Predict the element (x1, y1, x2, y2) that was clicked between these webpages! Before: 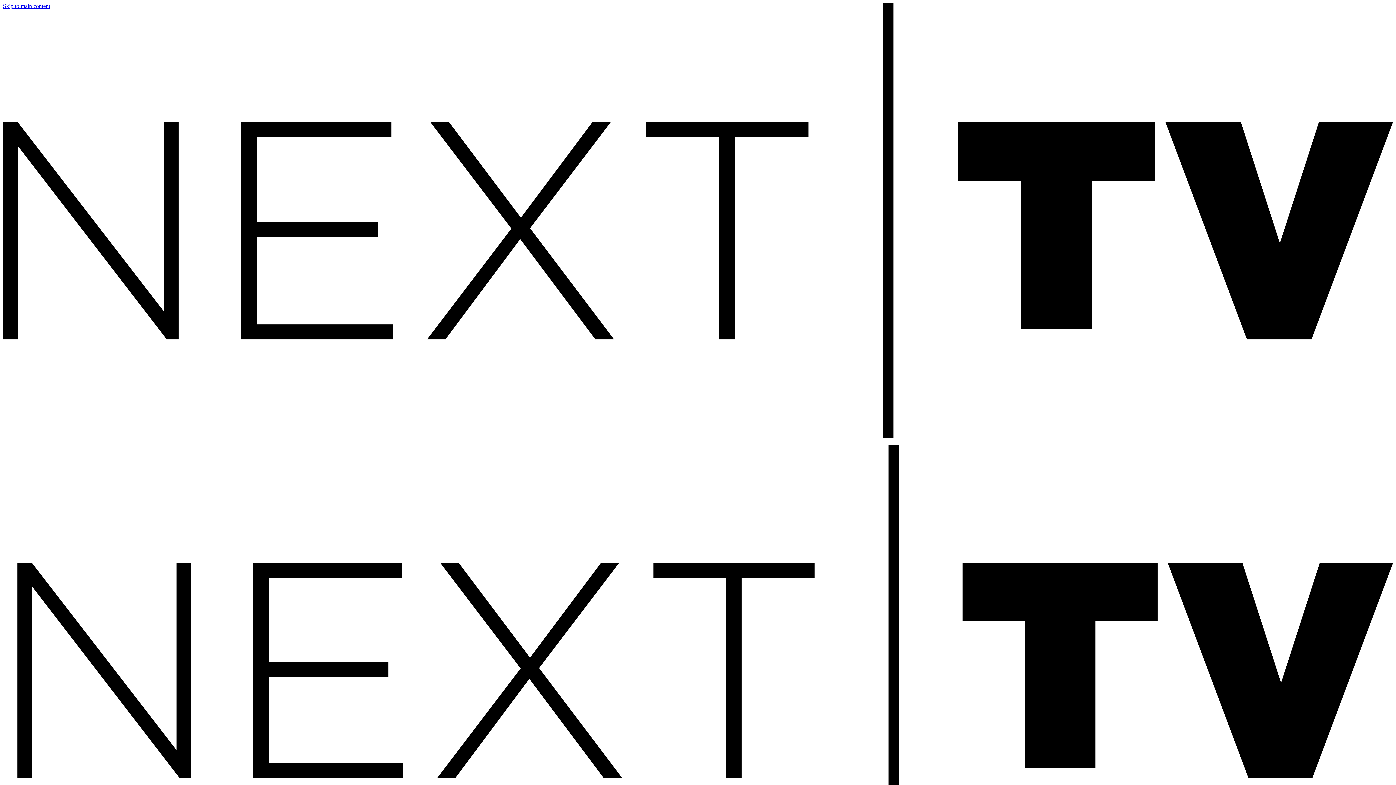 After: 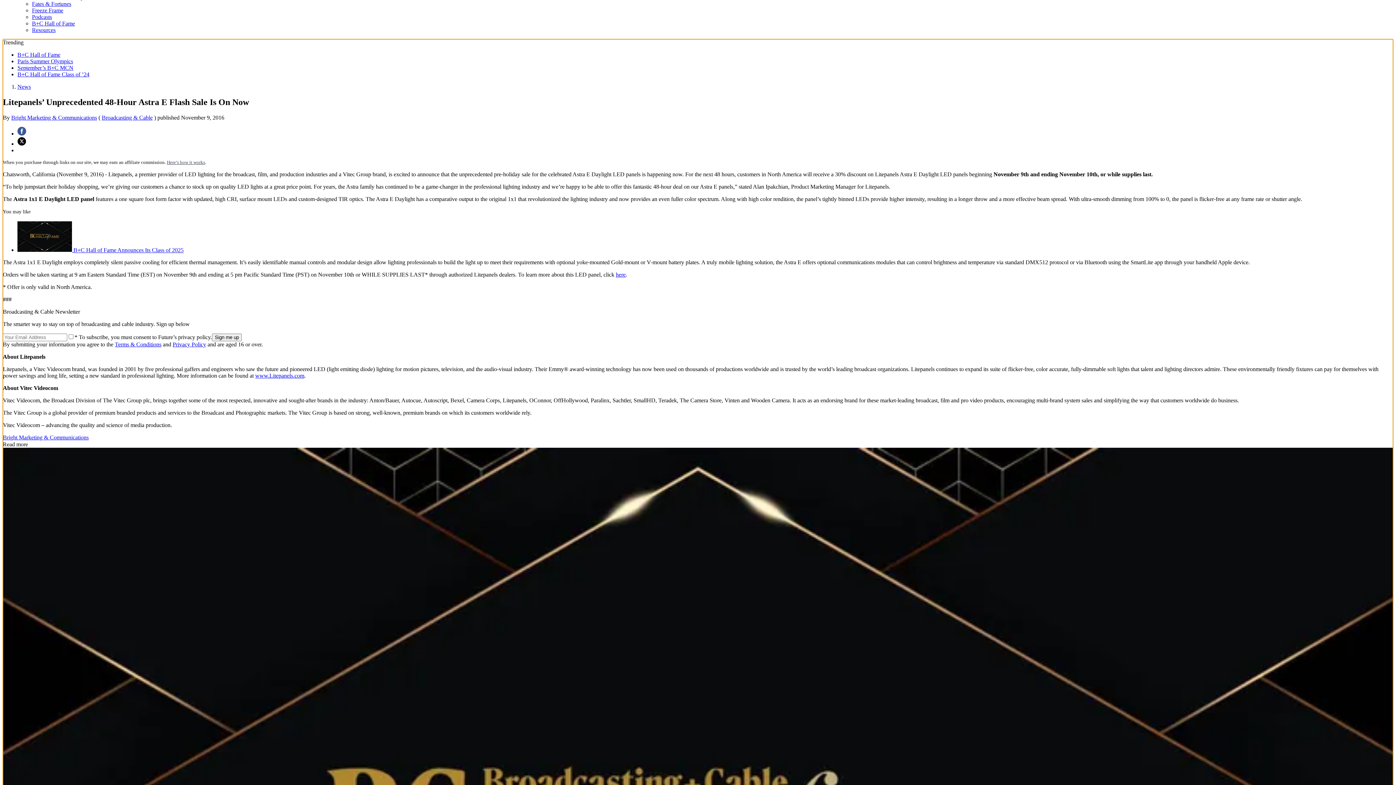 Action: bbox: (2, 2, 50, 9) label: Skip to main content